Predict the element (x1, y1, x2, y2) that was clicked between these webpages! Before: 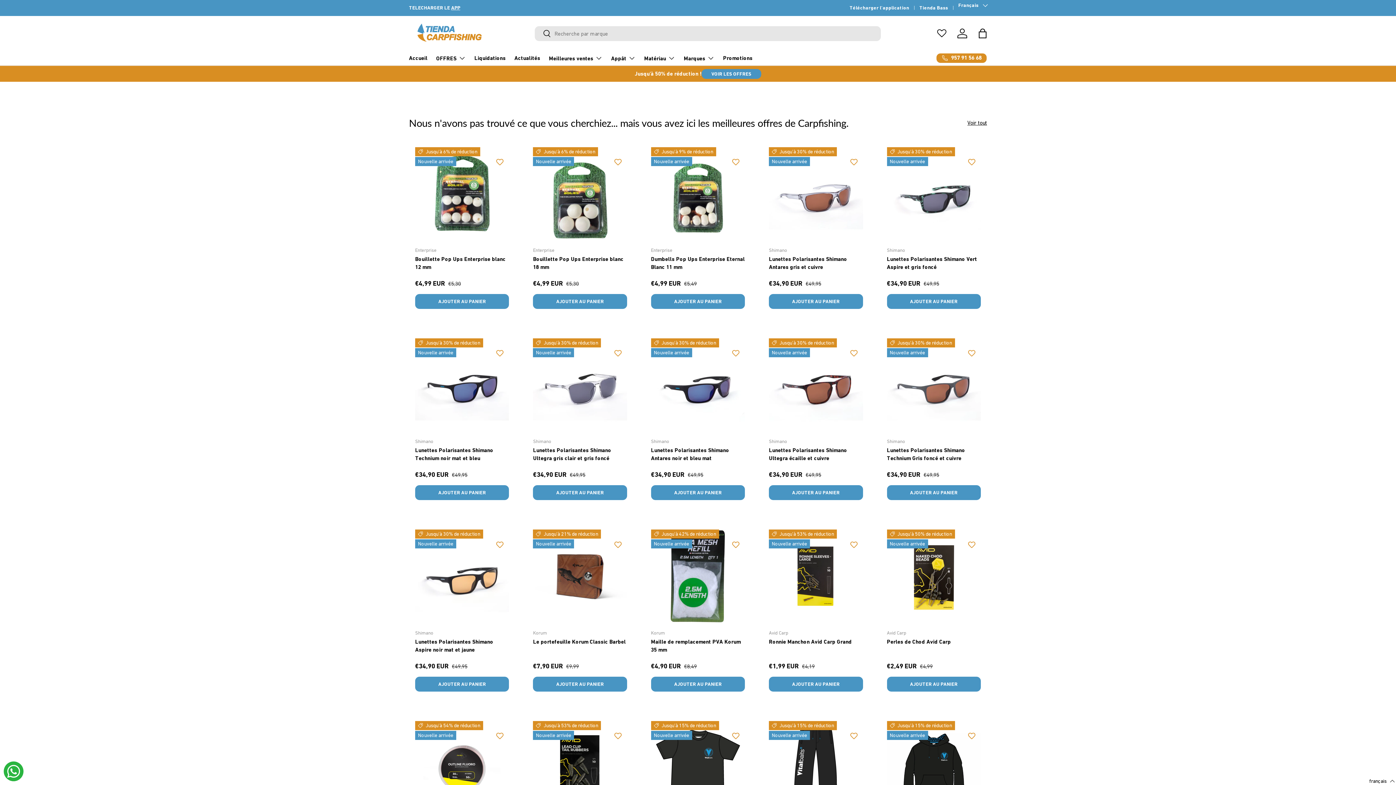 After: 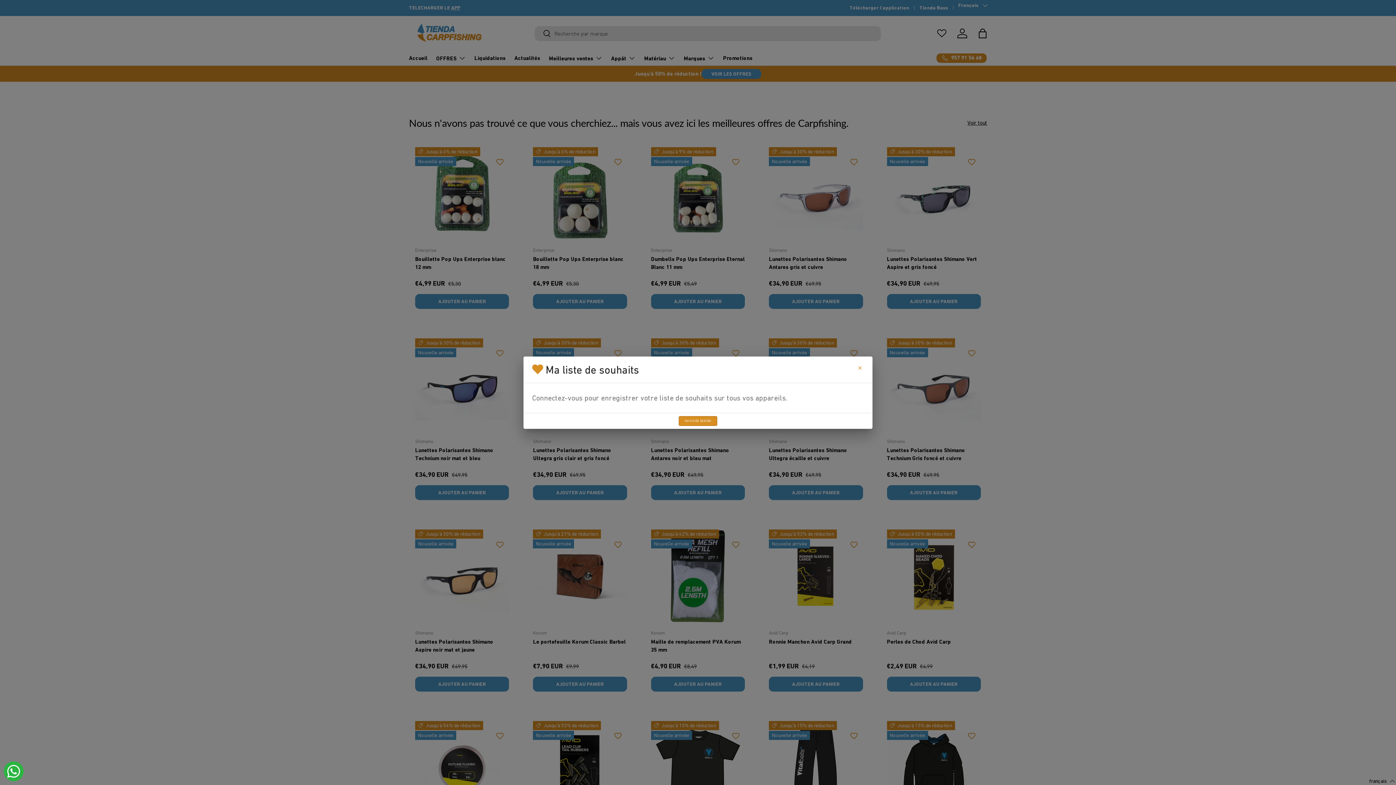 Action: bbox: (492, 345, 507, 360) label: Añadir a lista de deseos